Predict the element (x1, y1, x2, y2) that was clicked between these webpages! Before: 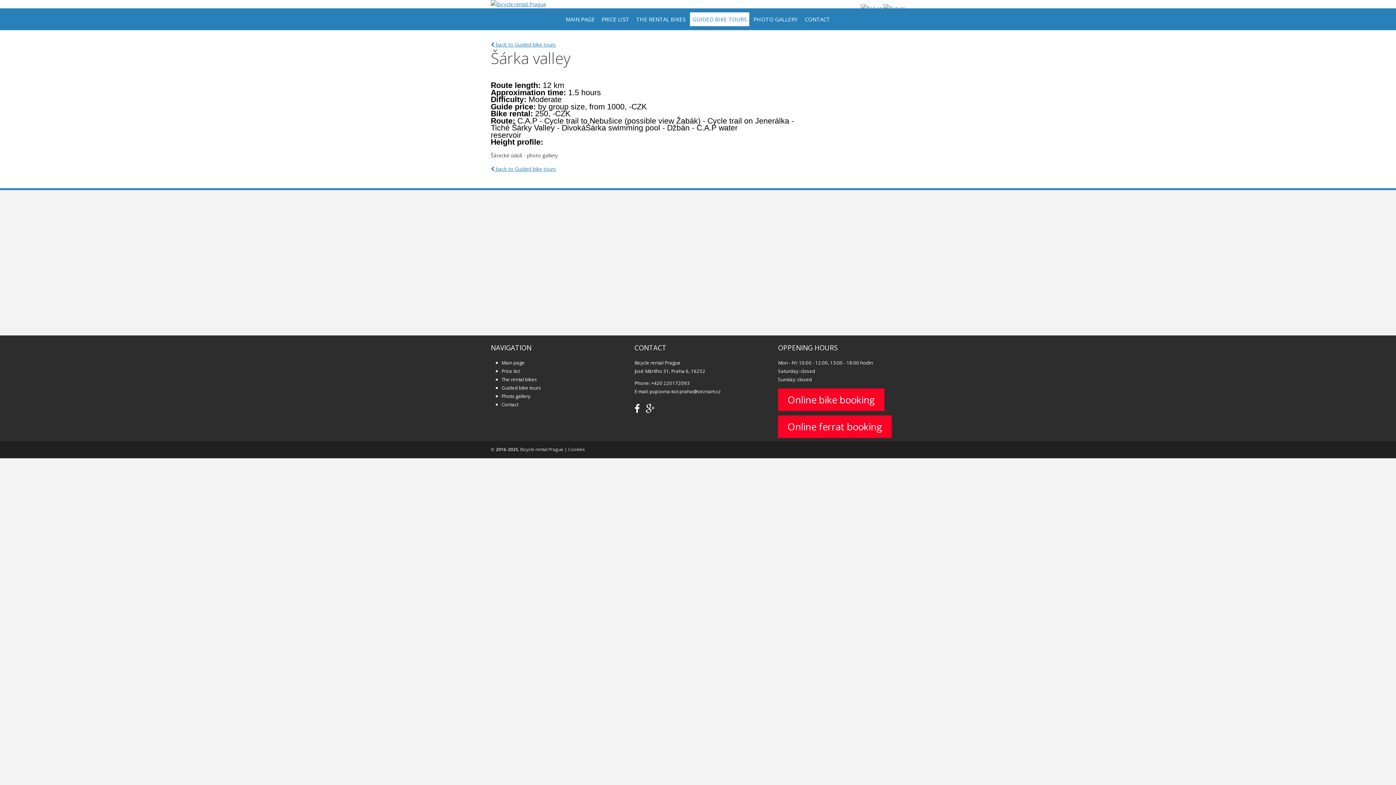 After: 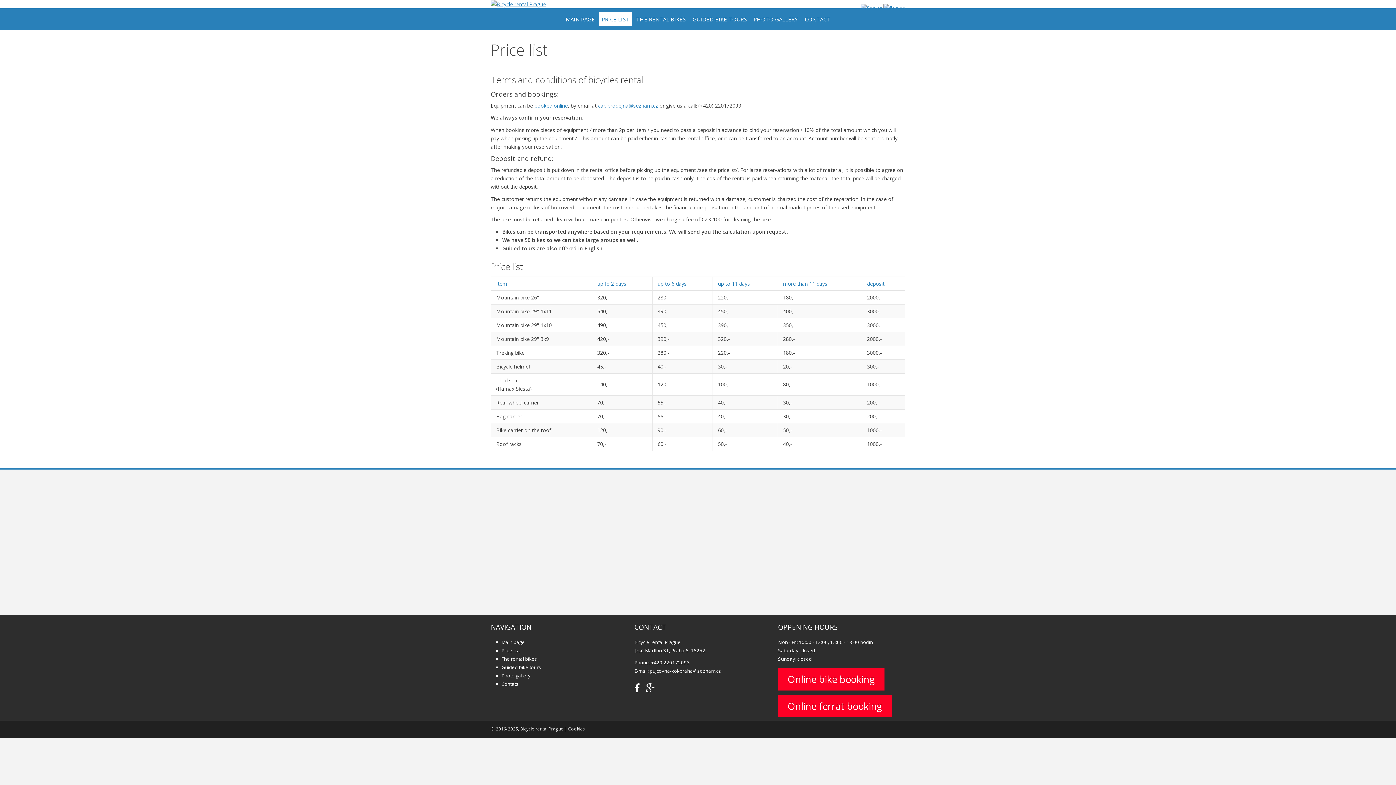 Action: label: Price list bbox: (501, 367, 519, 374)